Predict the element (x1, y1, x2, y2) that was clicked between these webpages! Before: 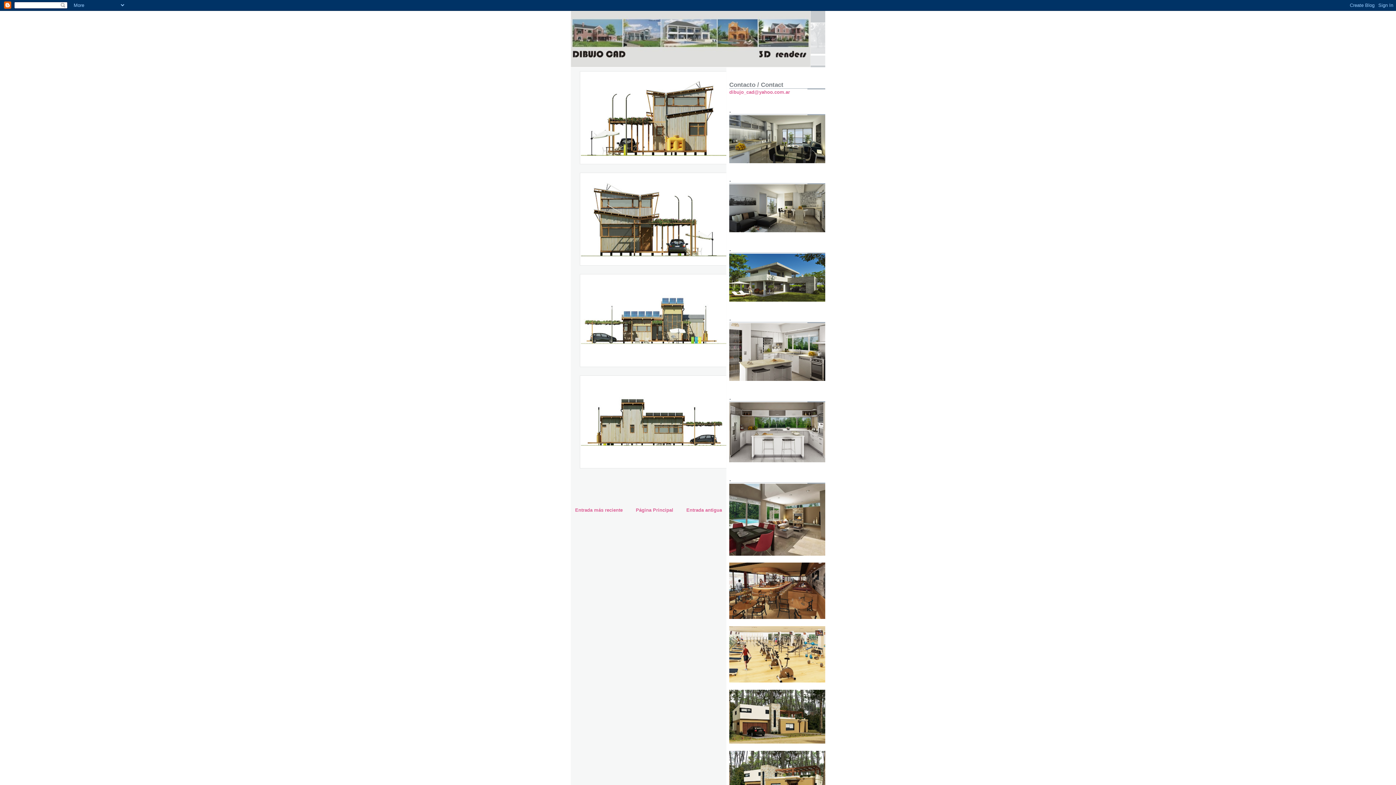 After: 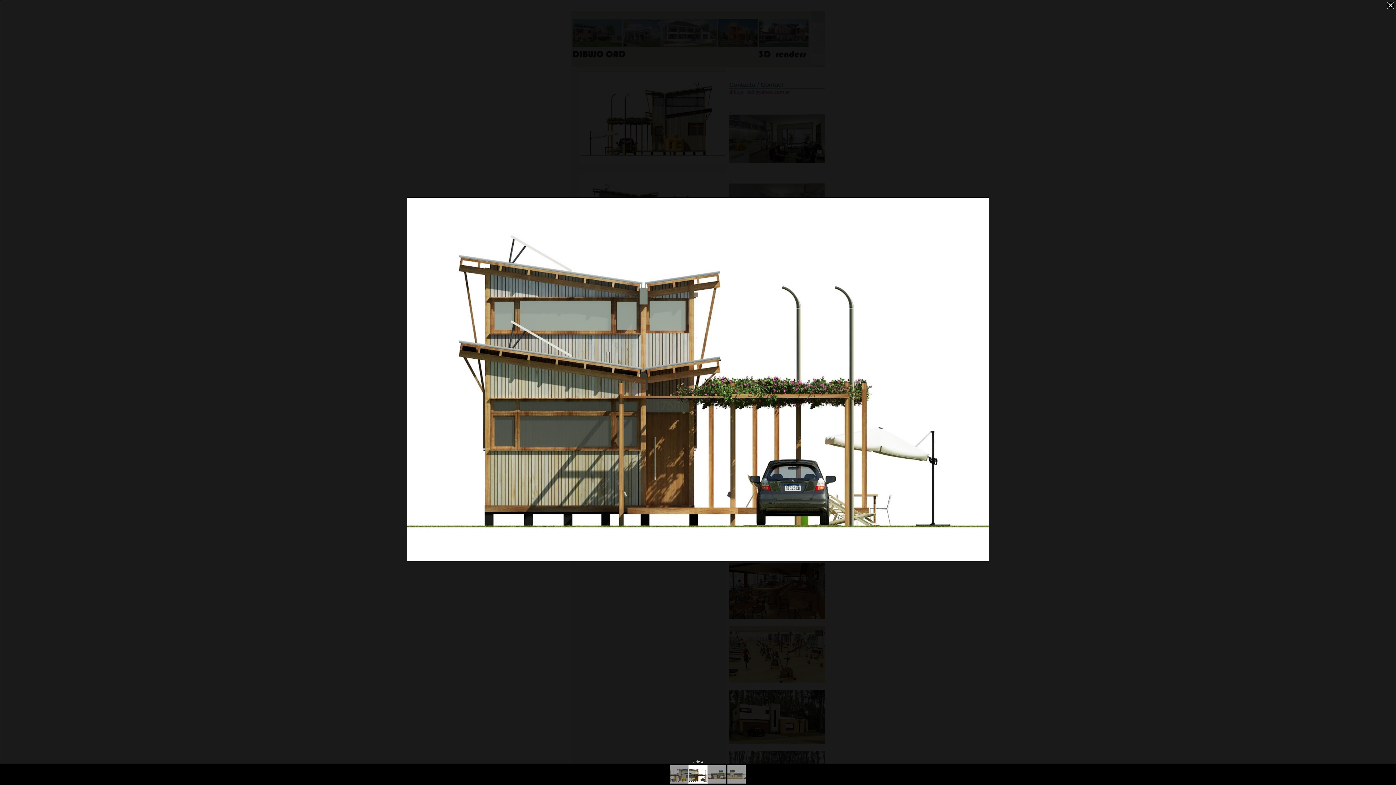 Action: bbox: (580, 261, 727, 266)